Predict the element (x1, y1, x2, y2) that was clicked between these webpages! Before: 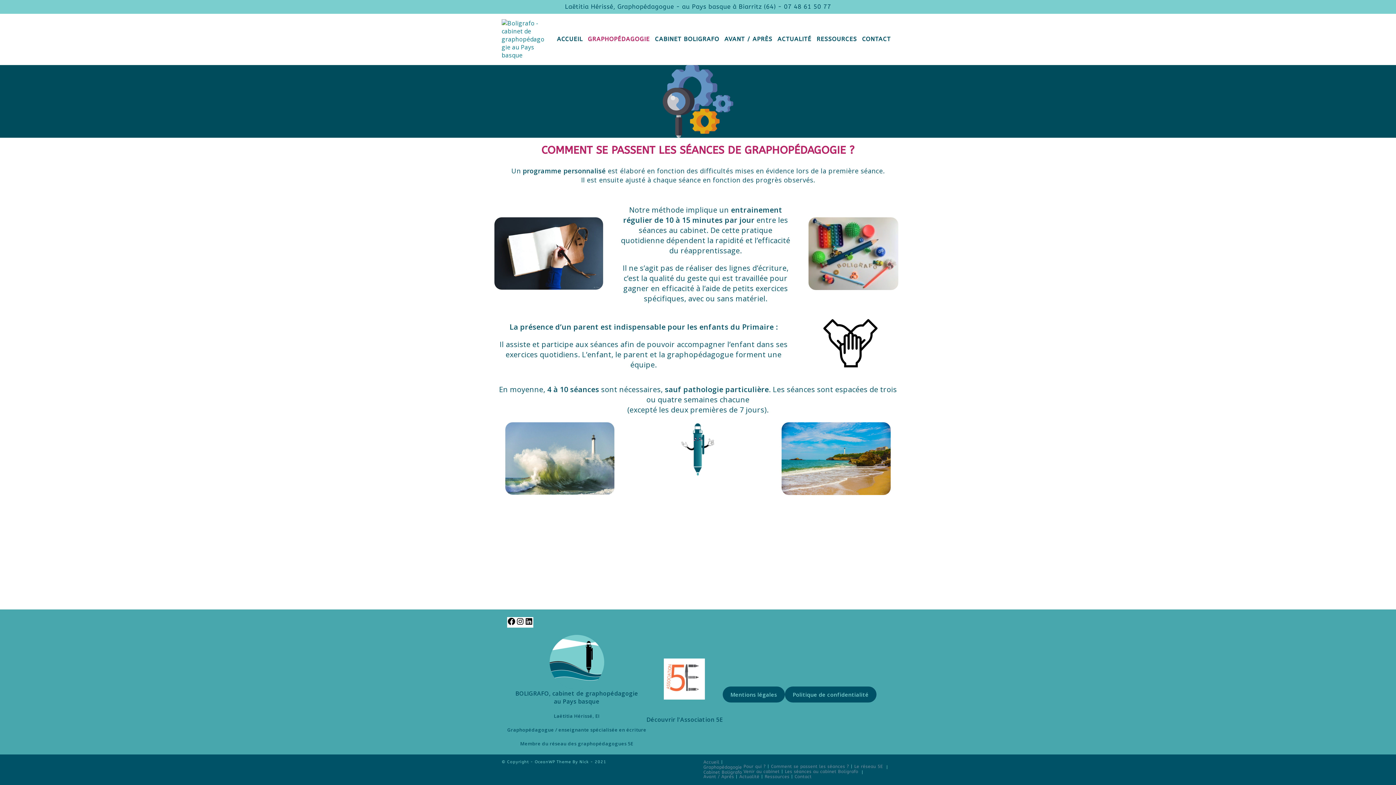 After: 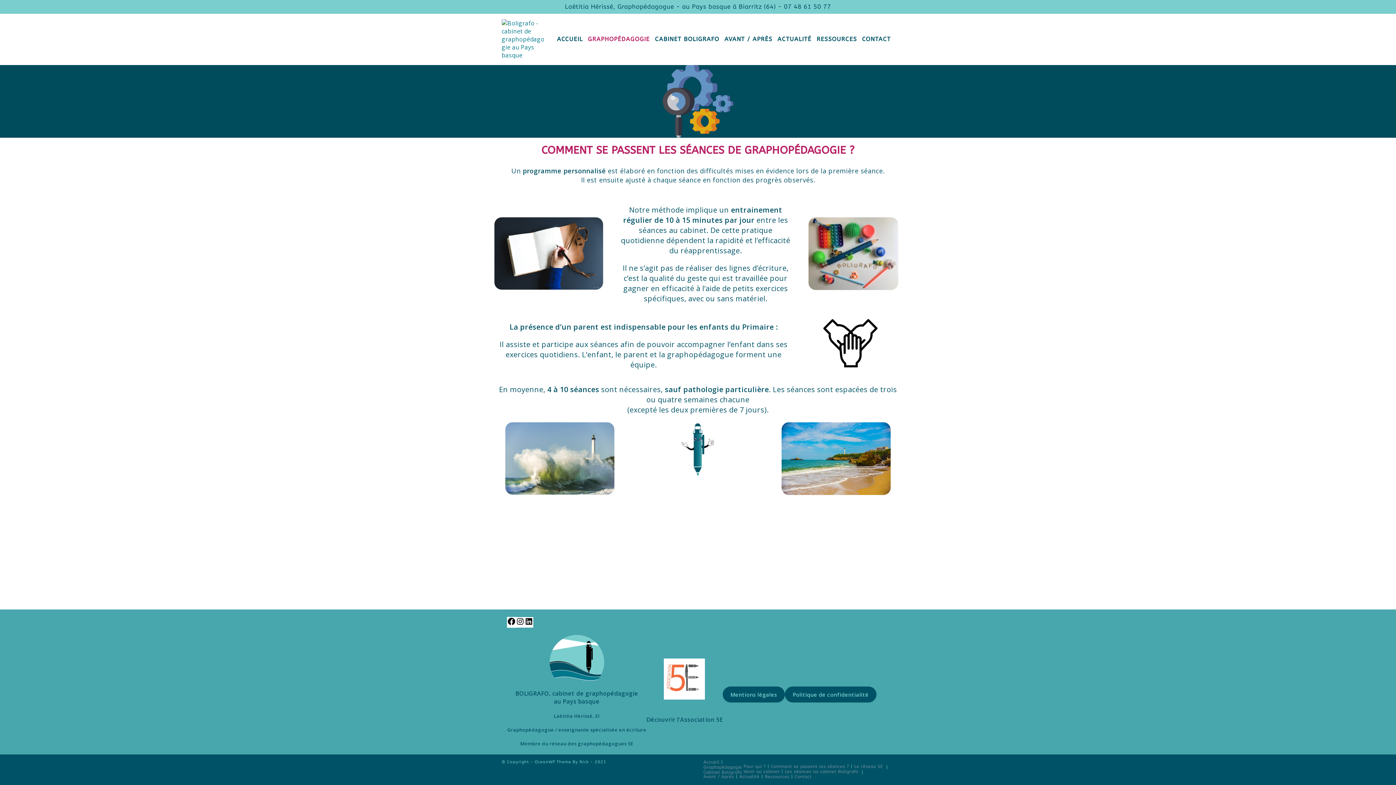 Action: label: Facebook bbox: (507, 620, 516, 628)